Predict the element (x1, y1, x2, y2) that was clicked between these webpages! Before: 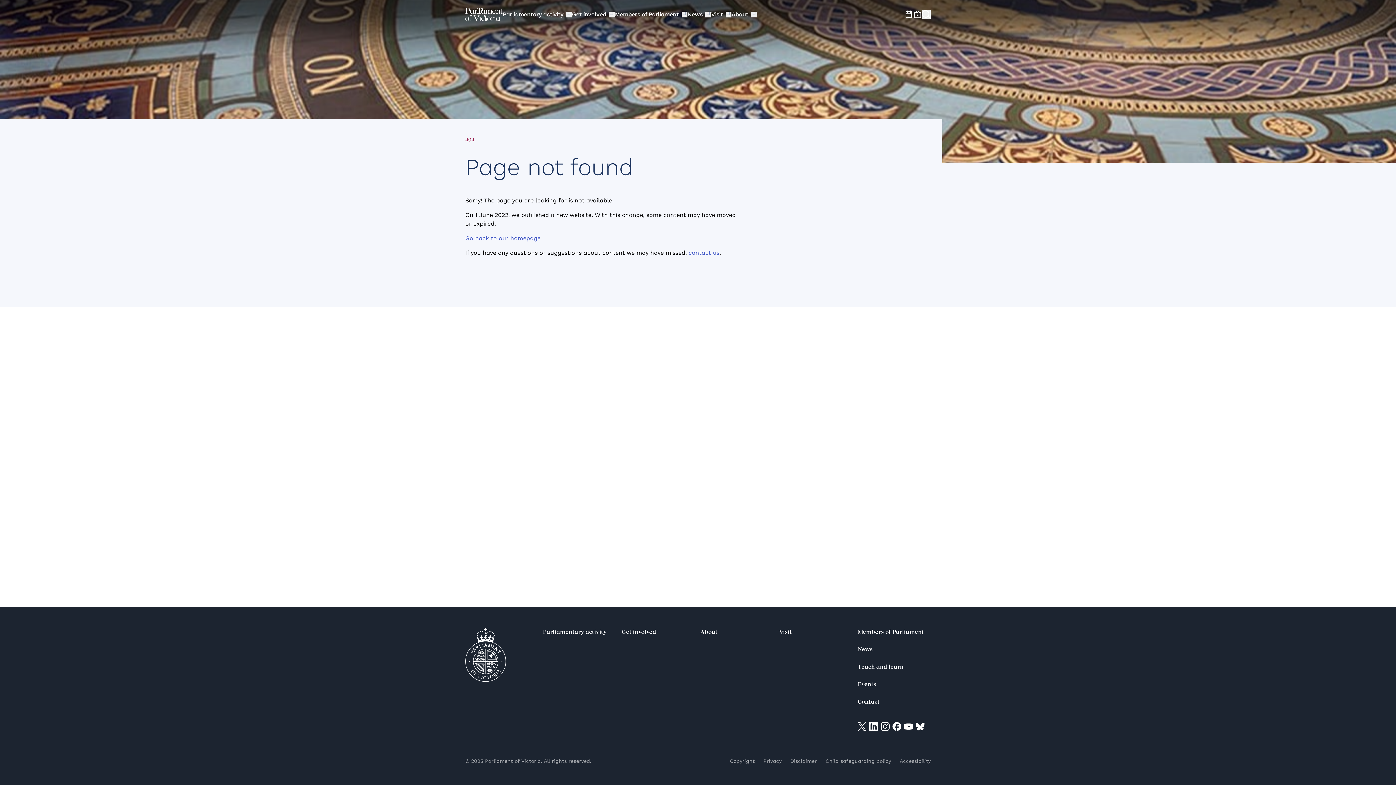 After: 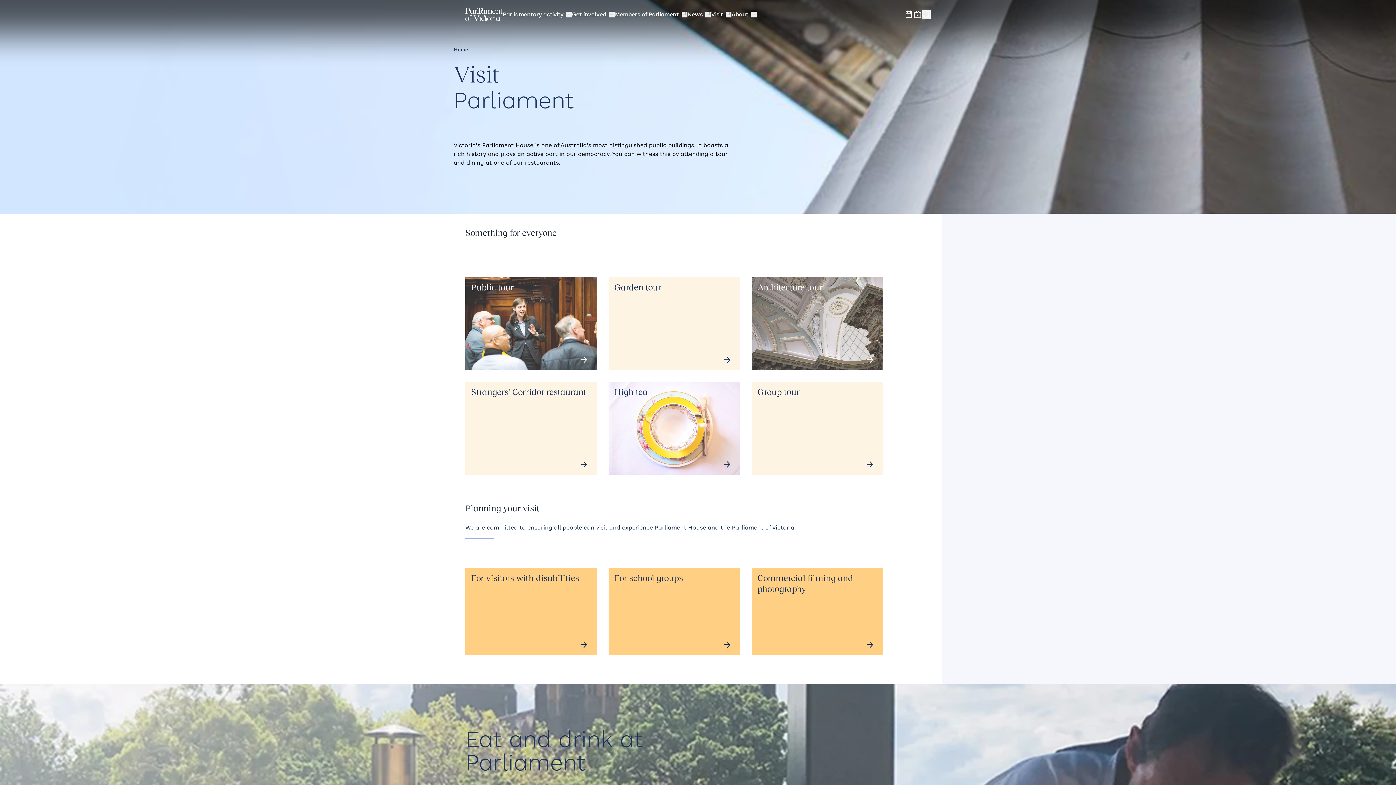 Action: label: Visit bbox: (711, 0, 723, 29)